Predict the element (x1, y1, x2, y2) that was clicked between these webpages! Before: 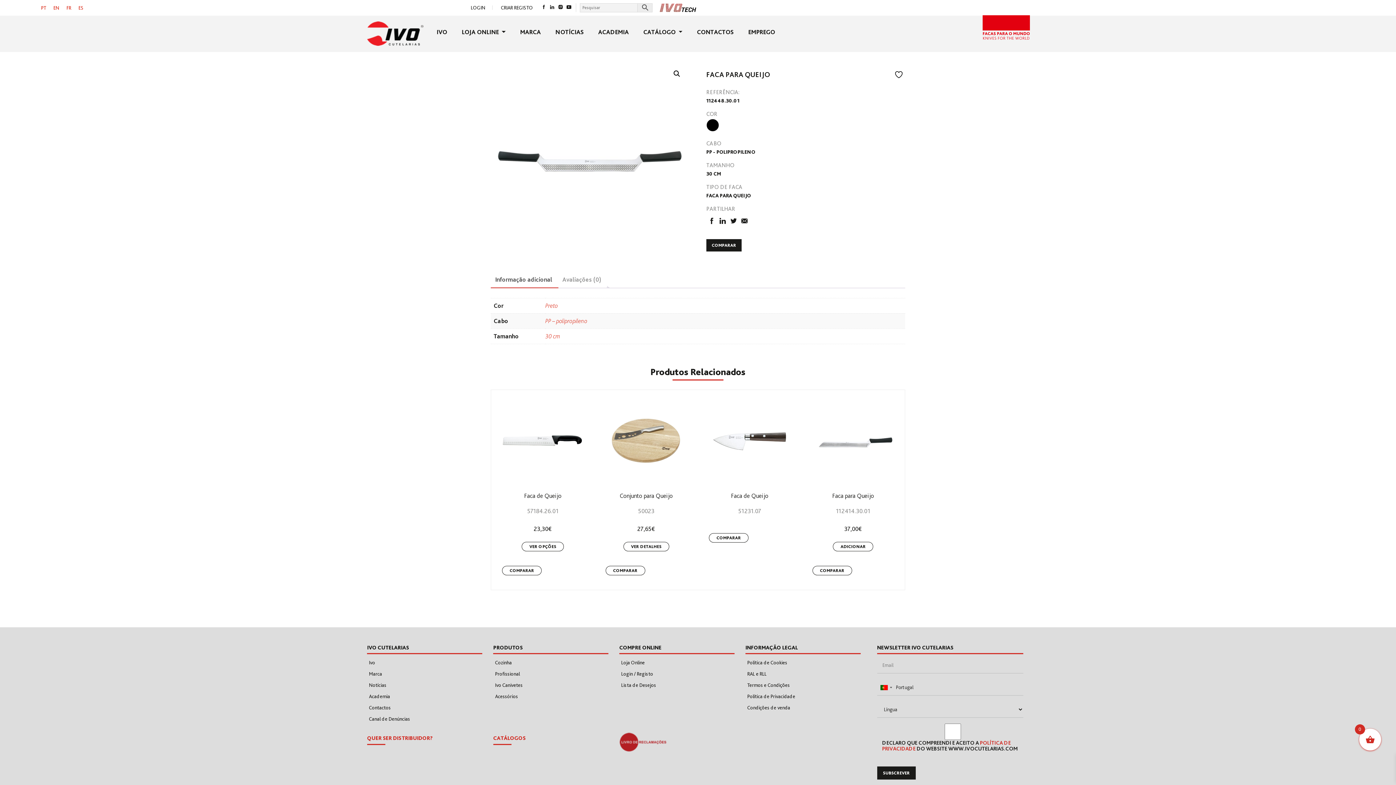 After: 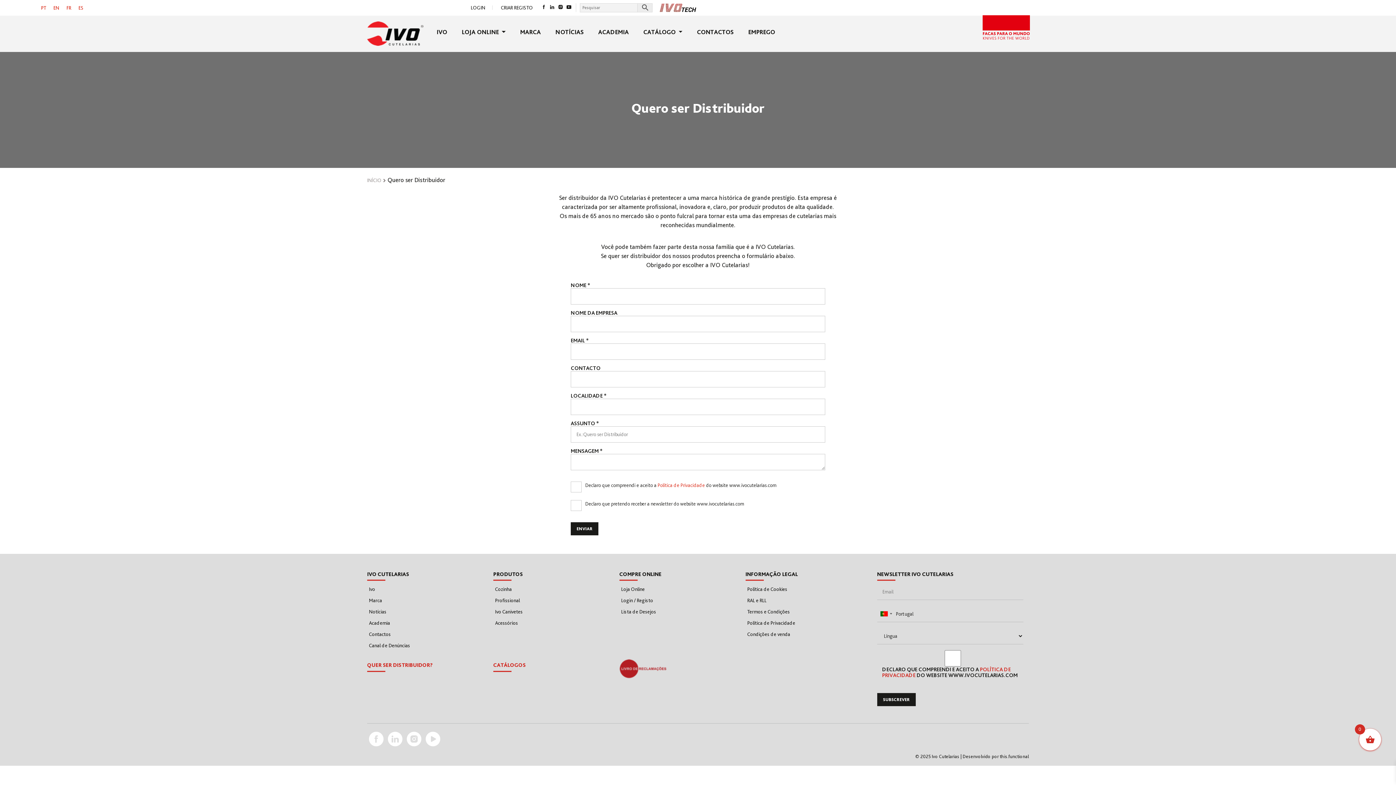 Action: label: QUER SER DISTRIBUIDOR? bbox: (367, 735, 432, 745)